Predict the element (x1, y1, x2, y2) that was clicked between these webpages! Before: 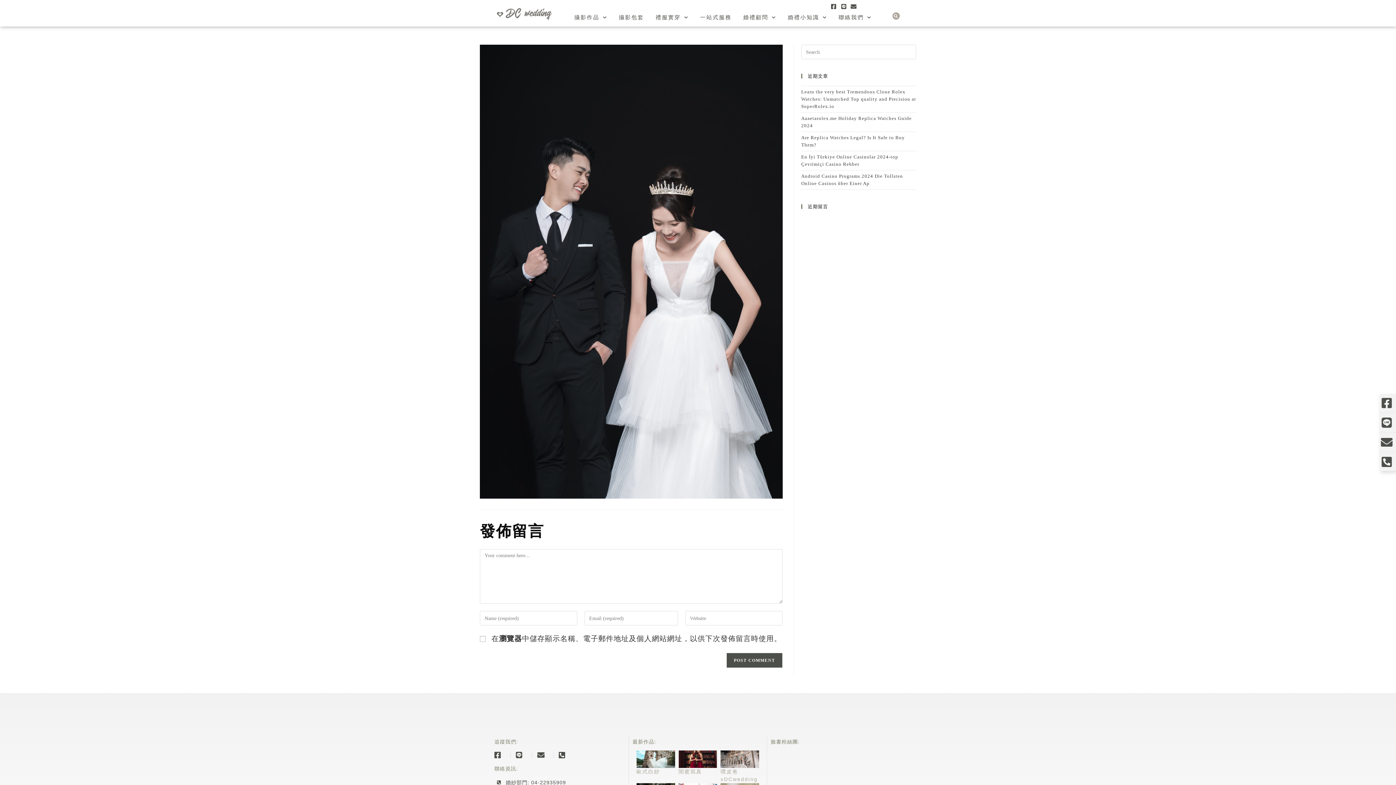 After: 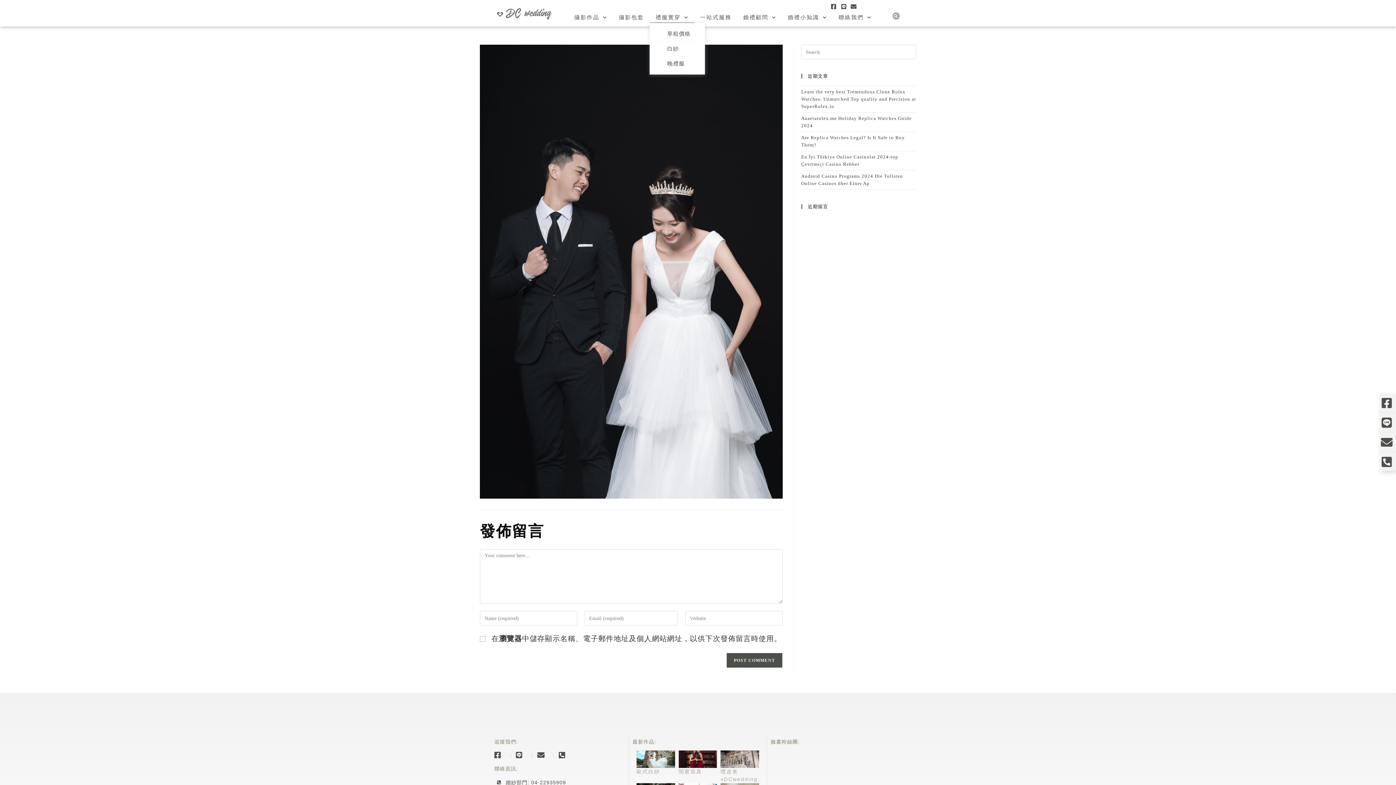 Action: label: 禮服實穿 bbox: (649, 11, 694, 22)